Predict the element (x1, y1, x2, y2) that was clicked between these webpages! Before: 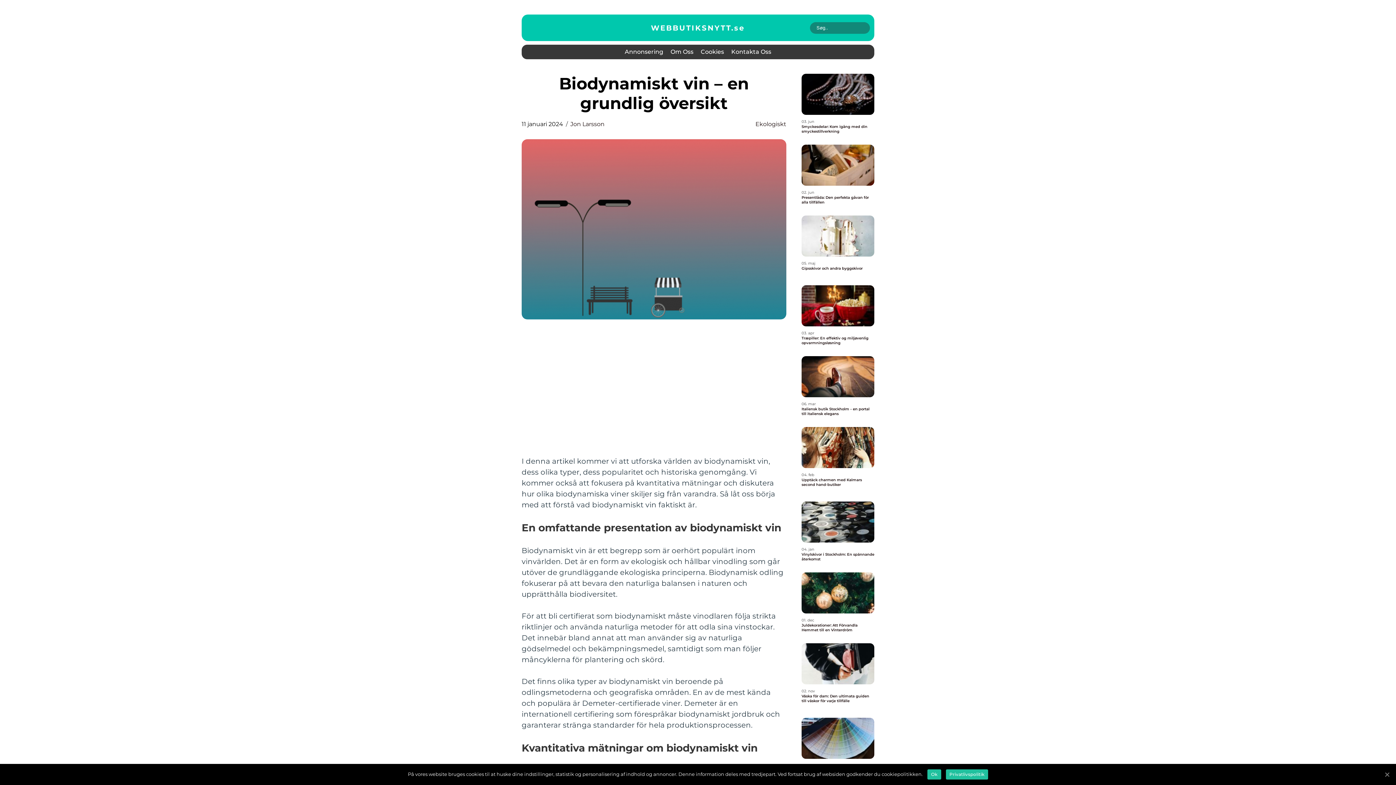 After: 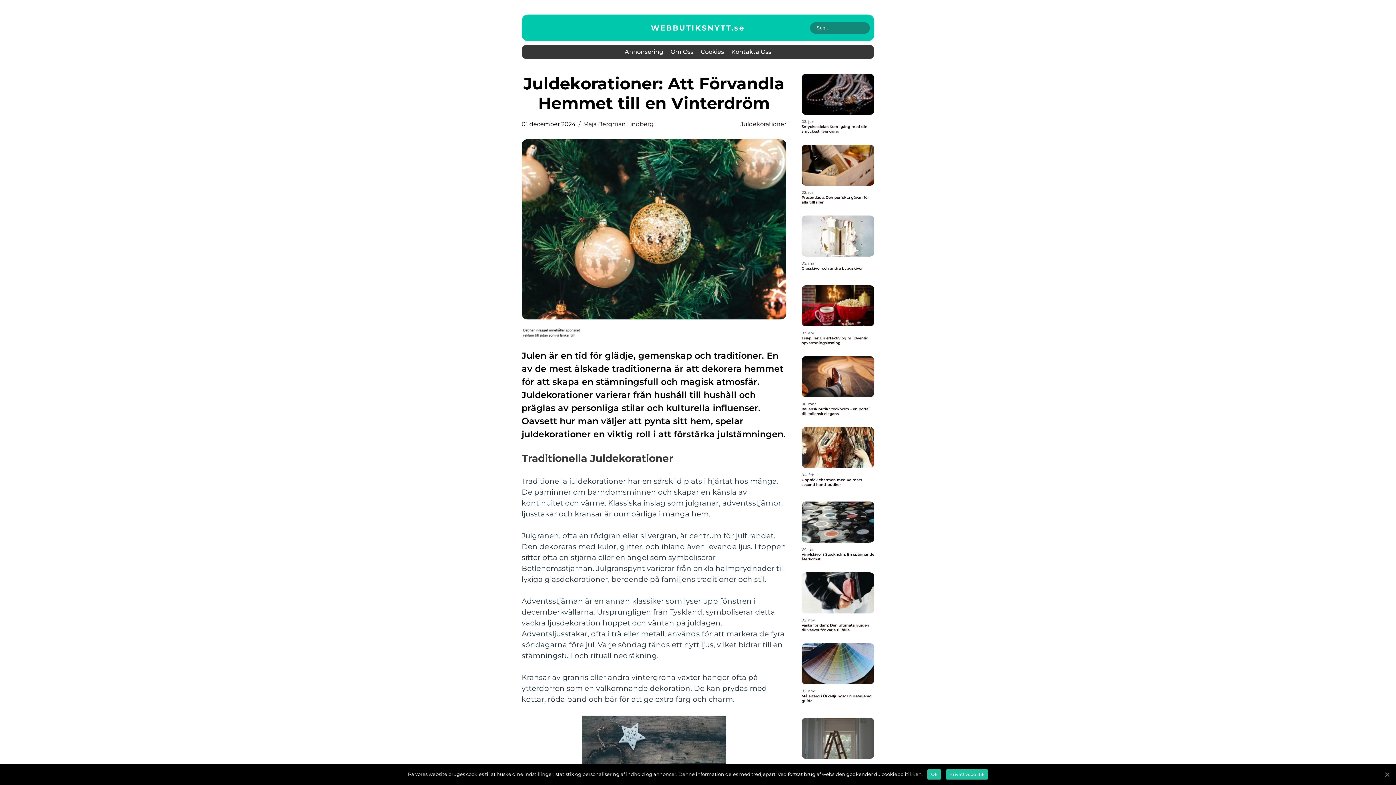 Action: bbox: (801, 572, 874, 613)